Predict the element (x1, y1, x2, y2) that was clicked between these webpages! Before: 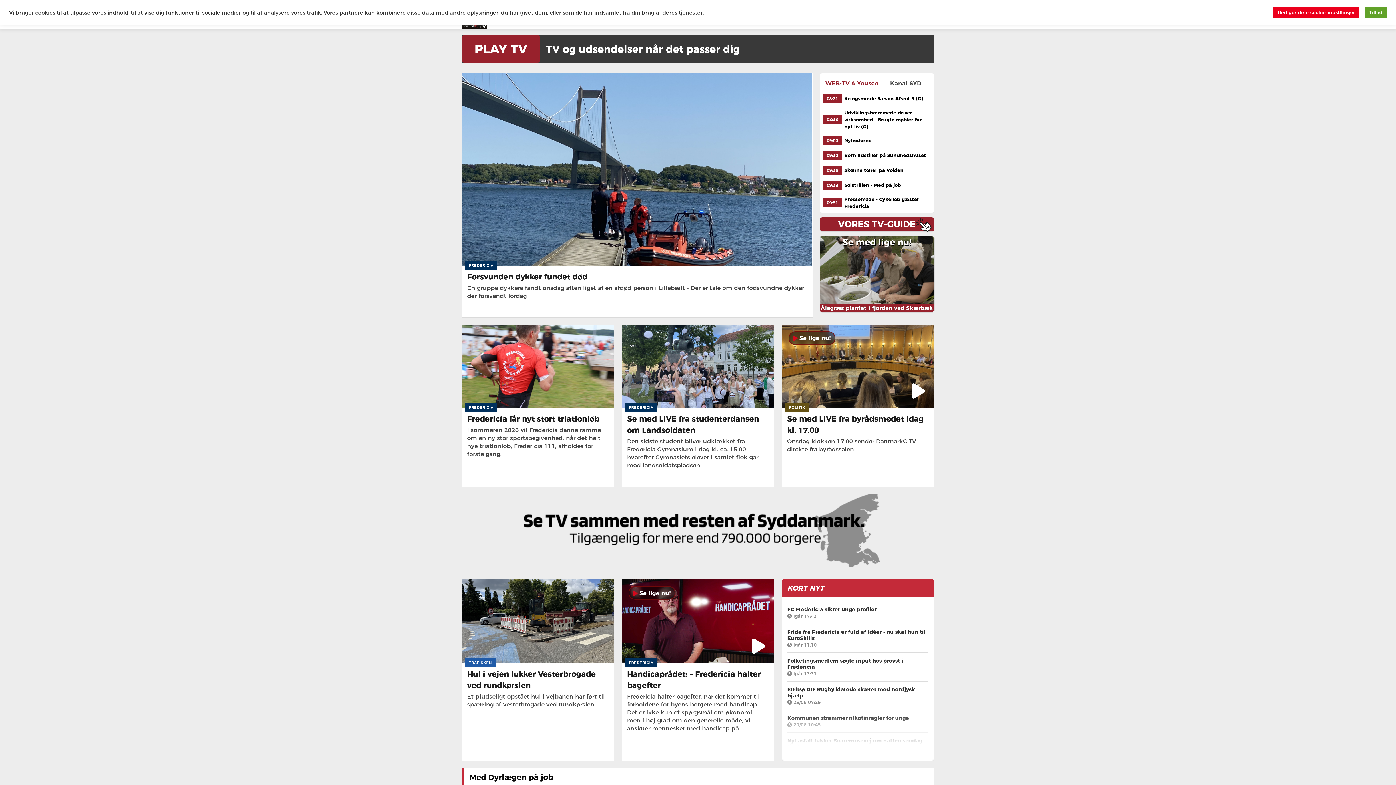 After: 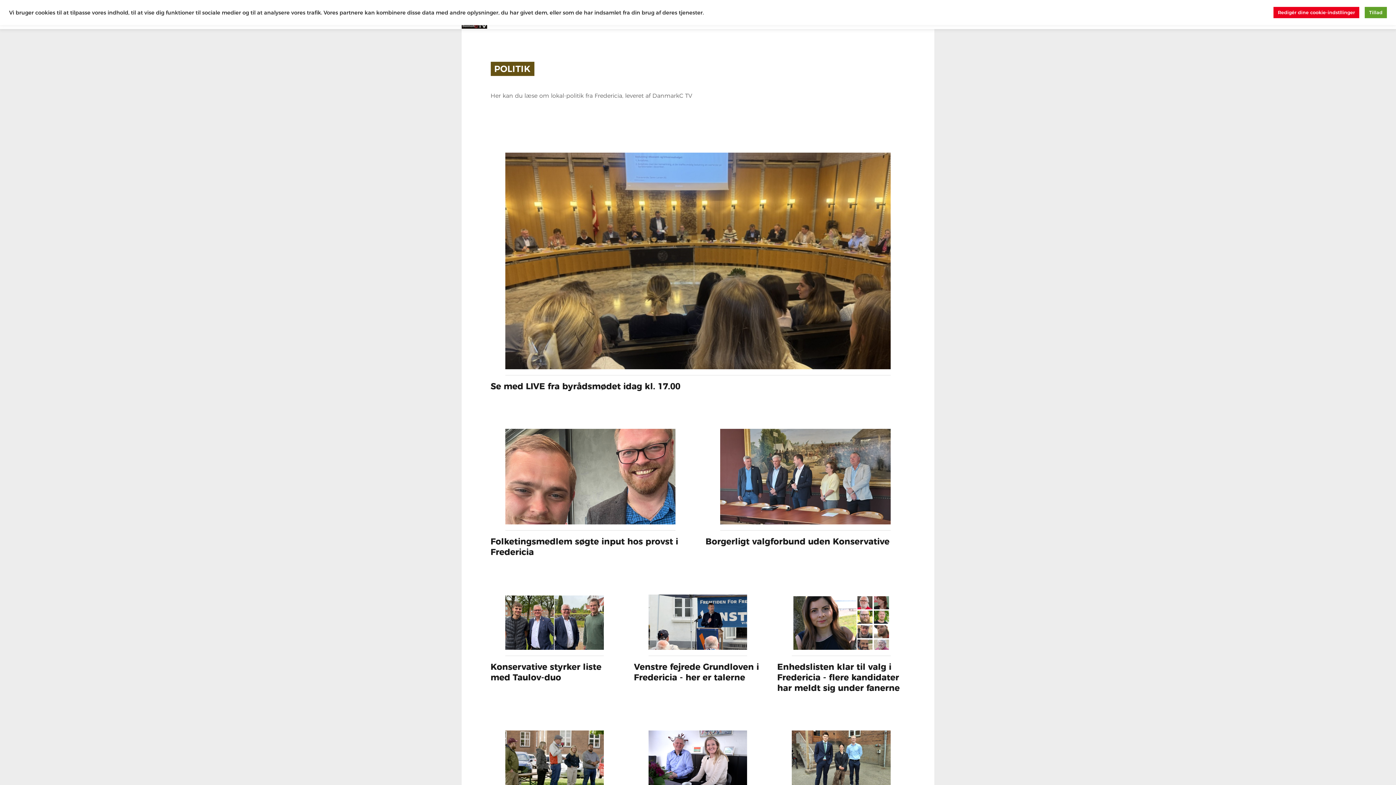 Action: label: POLITIK bbox: (789, 405, 805, 409)